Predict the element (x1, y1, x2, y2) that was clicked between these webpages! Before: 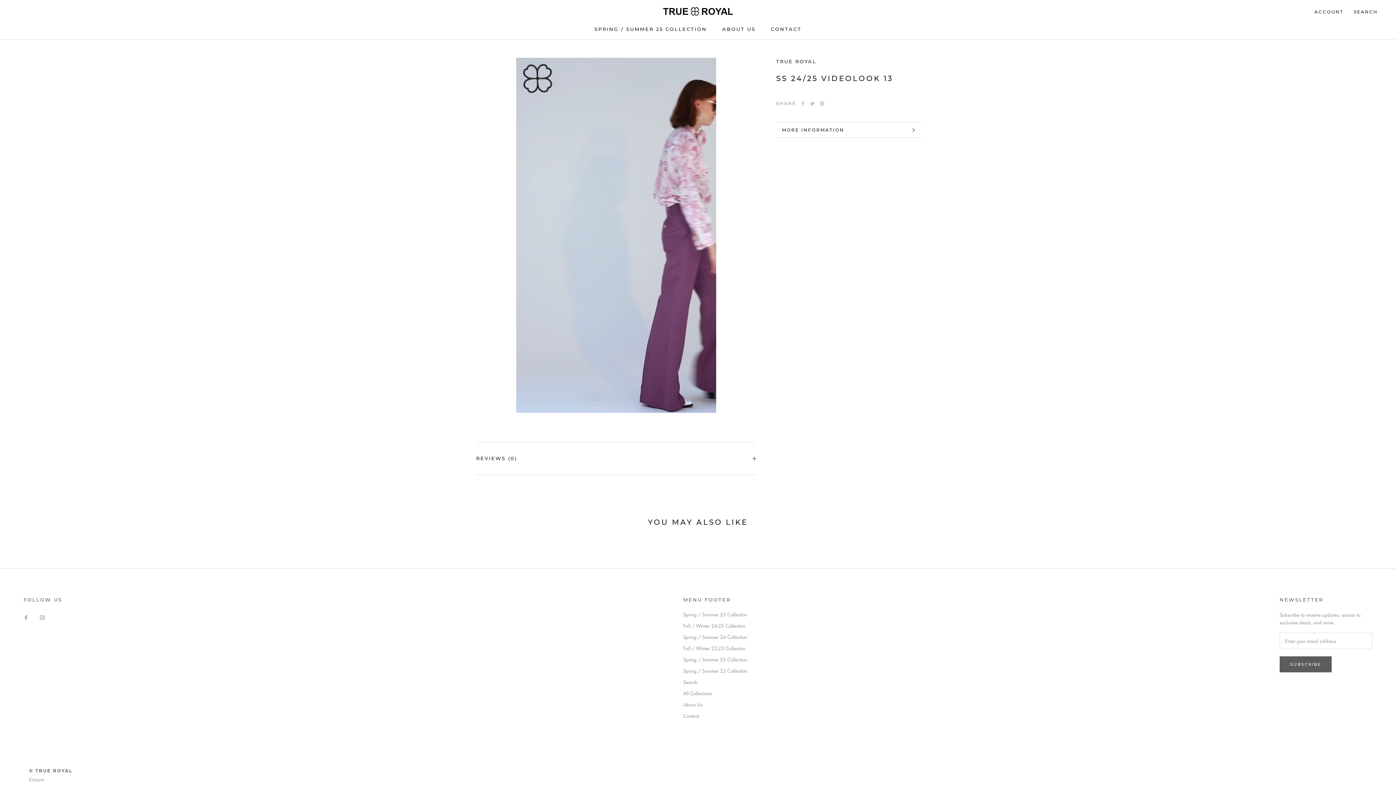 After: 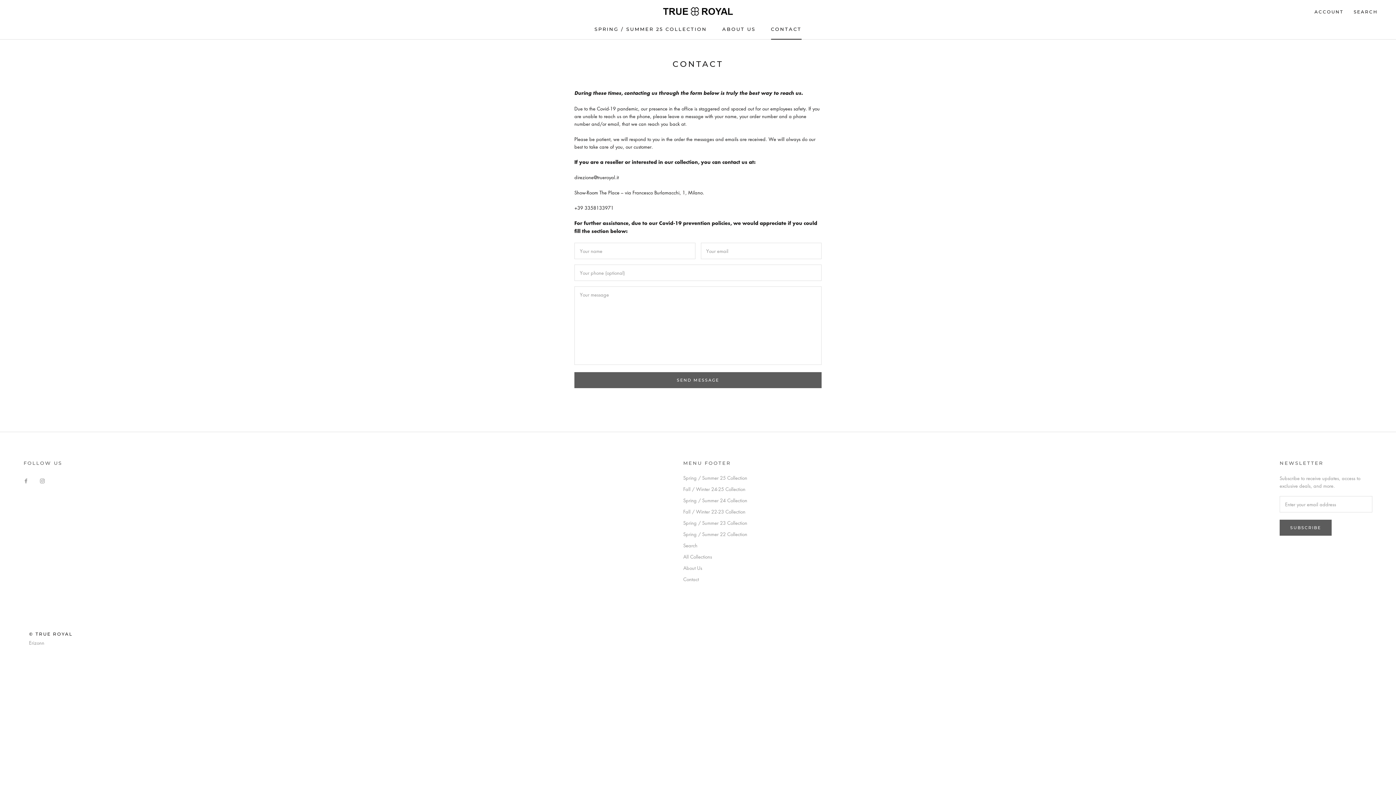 Action: bbox: (771, 26, 801, 32) label: CONTACT
CONTACT